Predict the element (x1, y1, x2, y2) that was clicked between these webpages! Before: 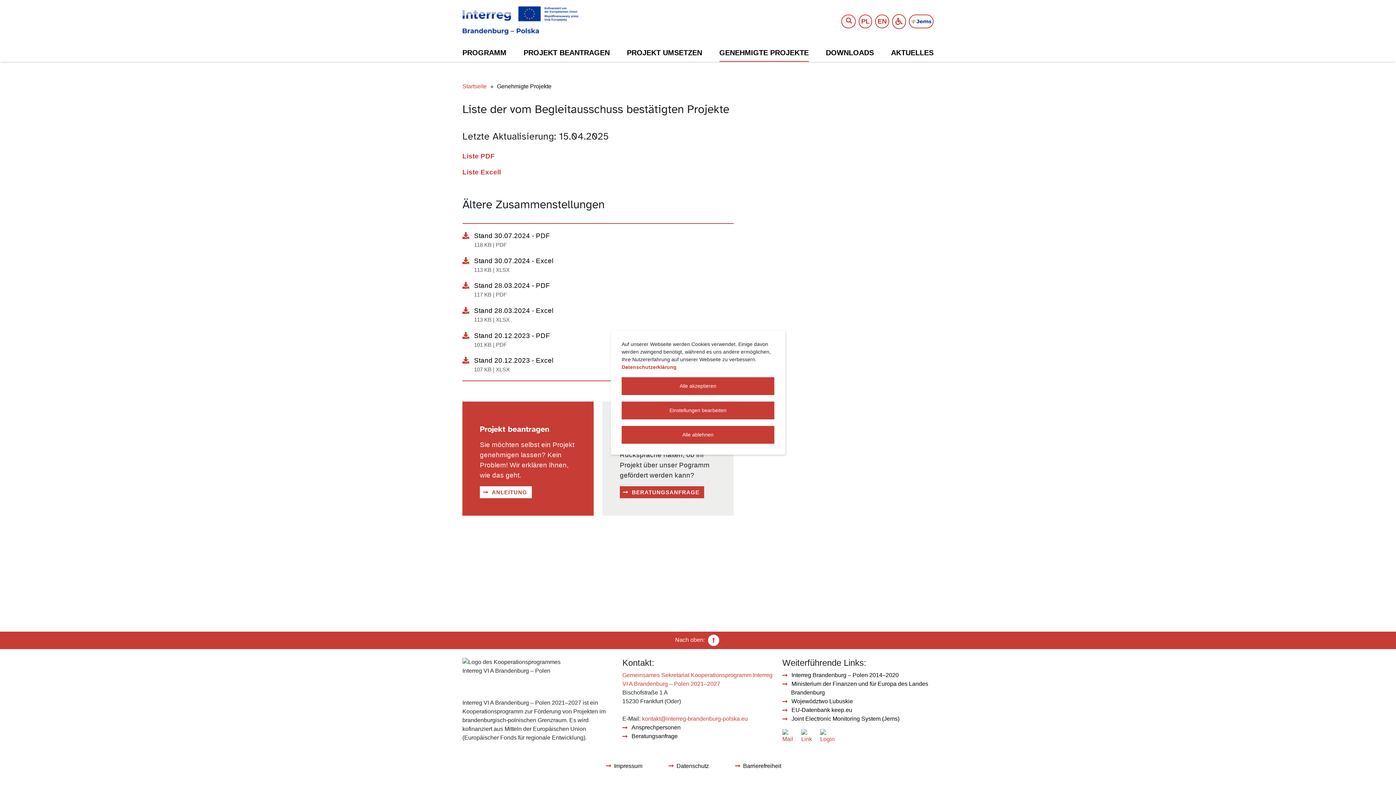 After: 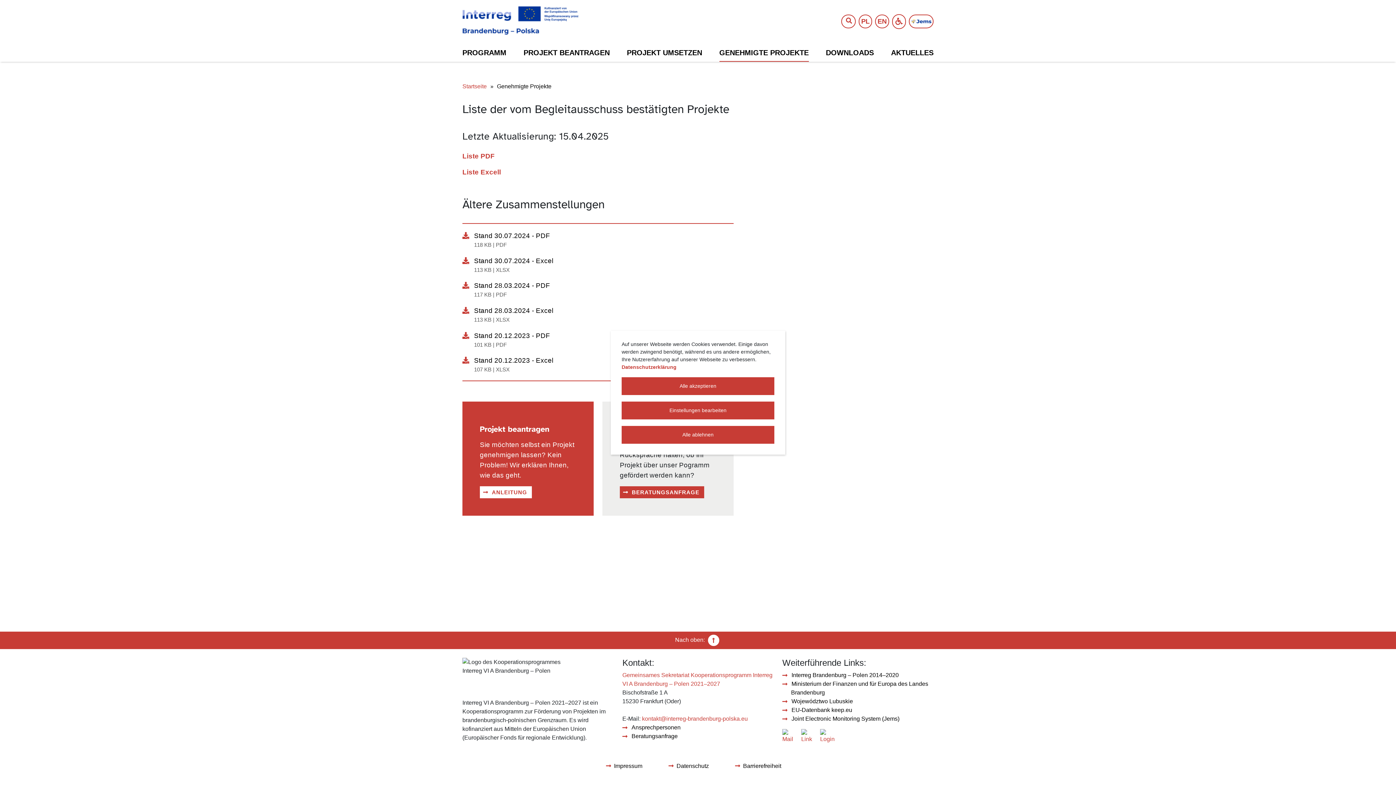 Action: label: GENEHMIGTE PROJEKTE bbox: (719, 44, 808, 61)